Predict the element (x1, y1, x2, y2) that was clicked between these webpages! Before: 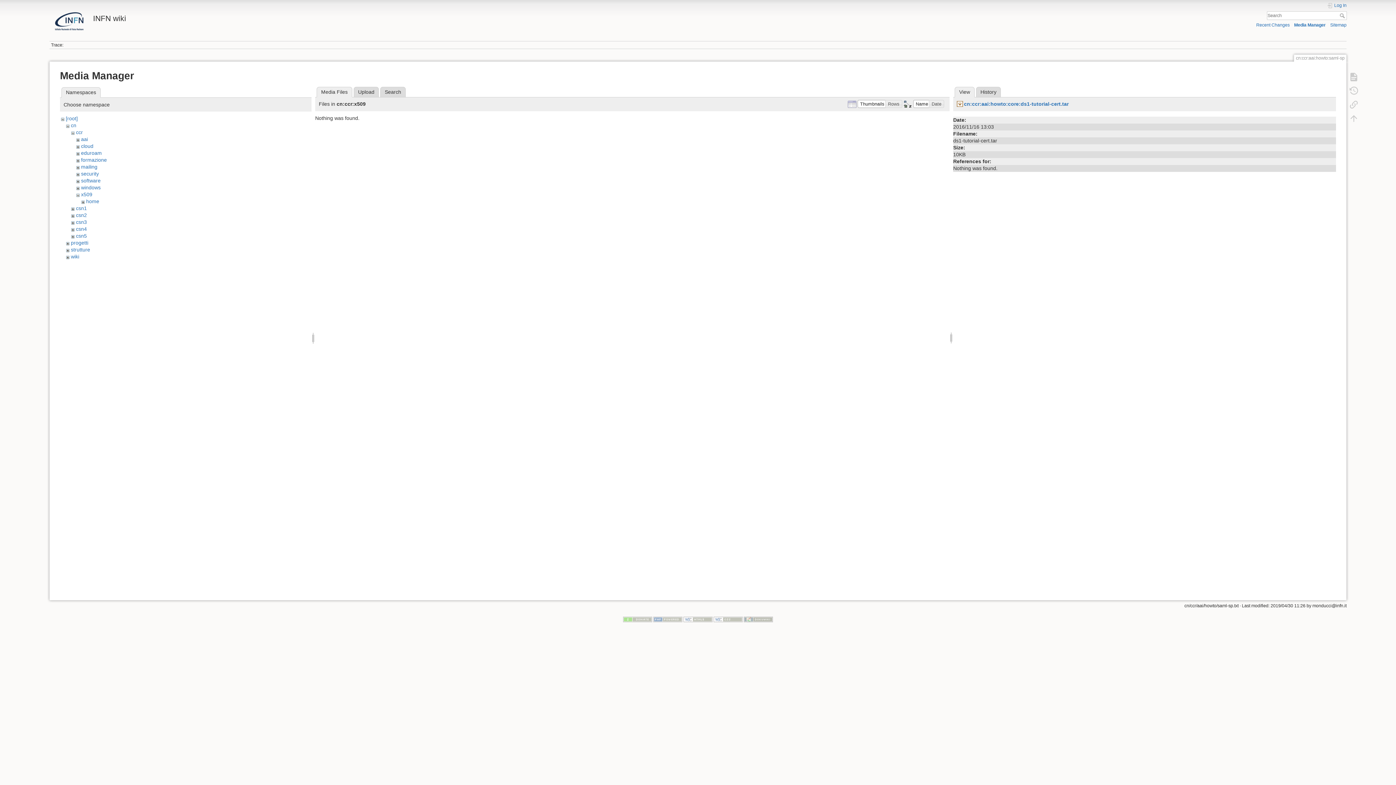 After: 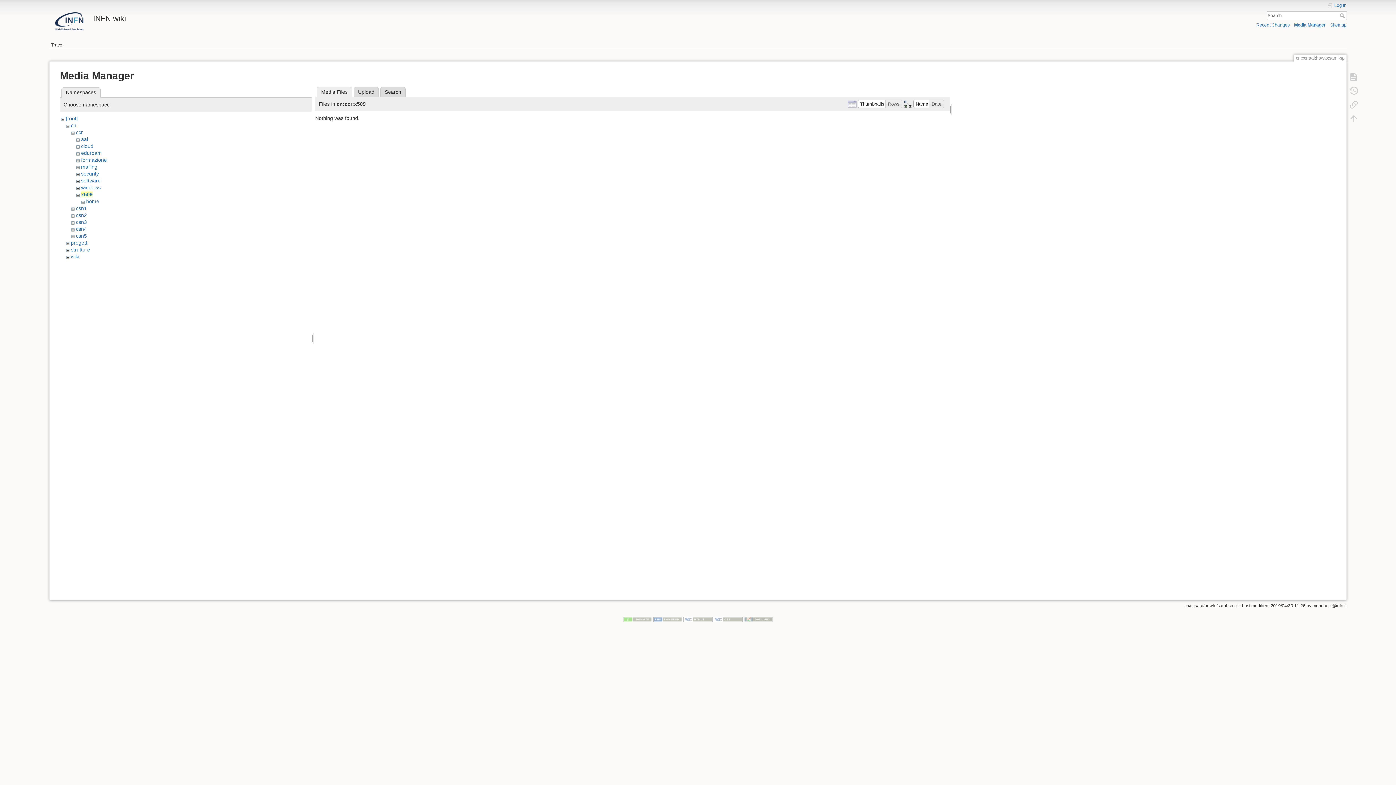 Action: label: x509 bbox: (81, 191, 92, 197)